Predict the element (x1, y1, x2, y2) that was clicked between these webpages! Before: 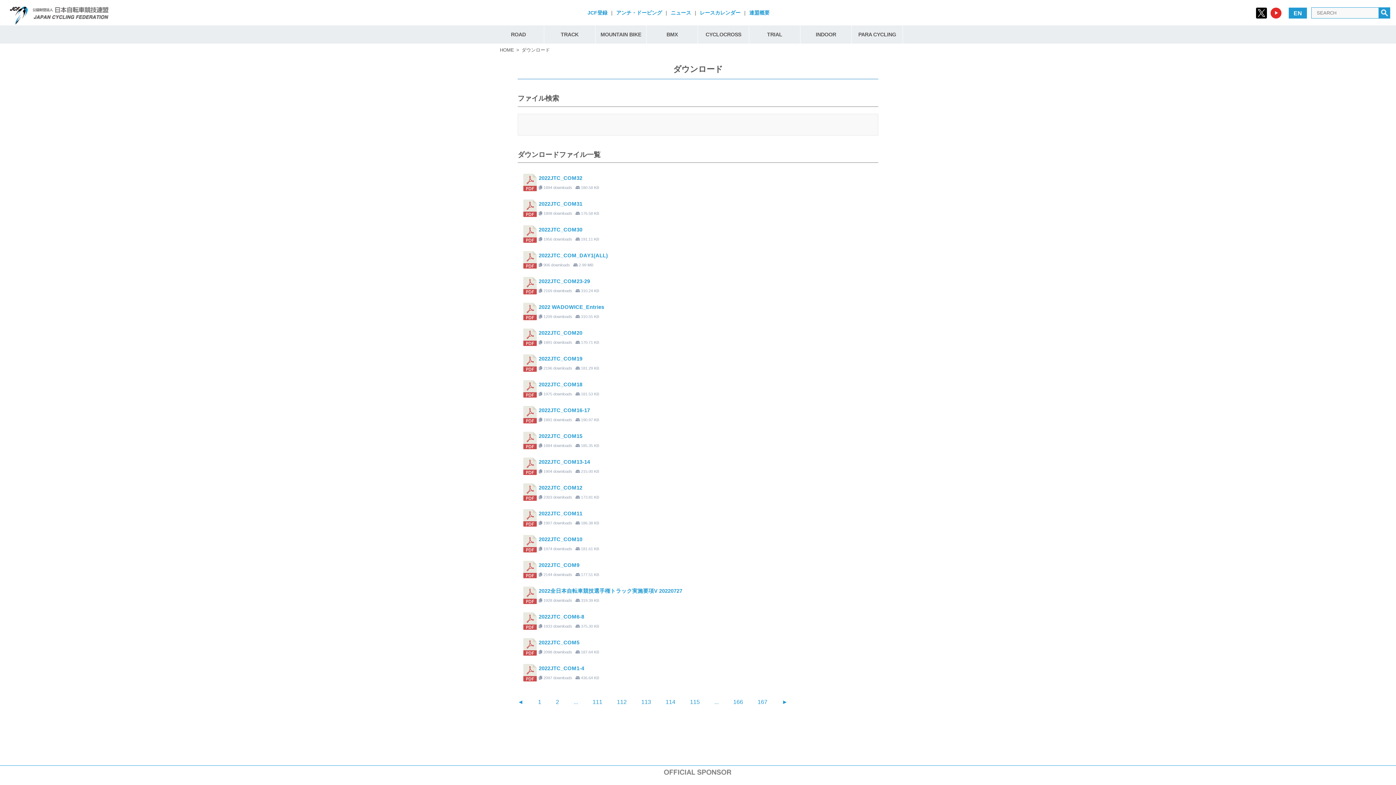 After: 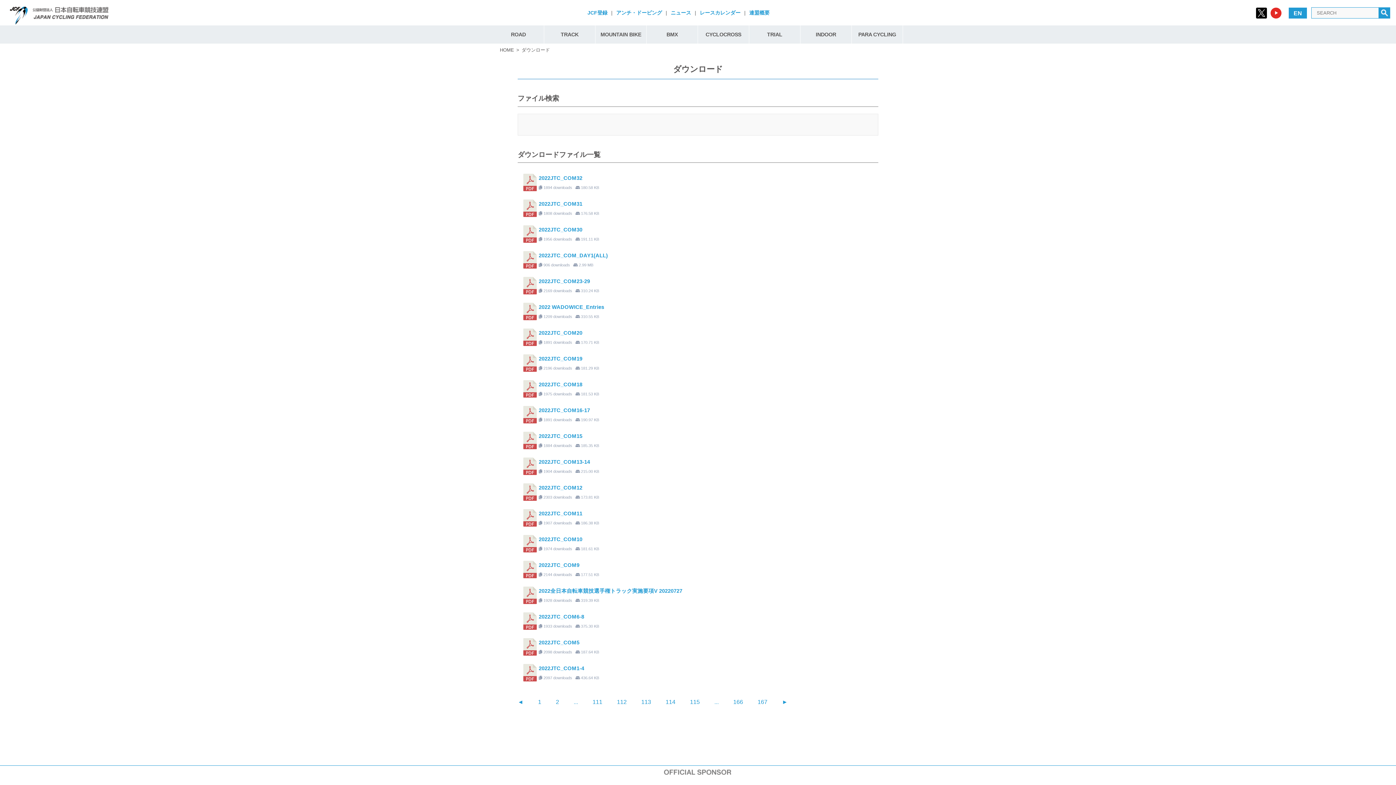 Action: label: 2022JTC_COM19 bbox: (538, 354, 599, 363)